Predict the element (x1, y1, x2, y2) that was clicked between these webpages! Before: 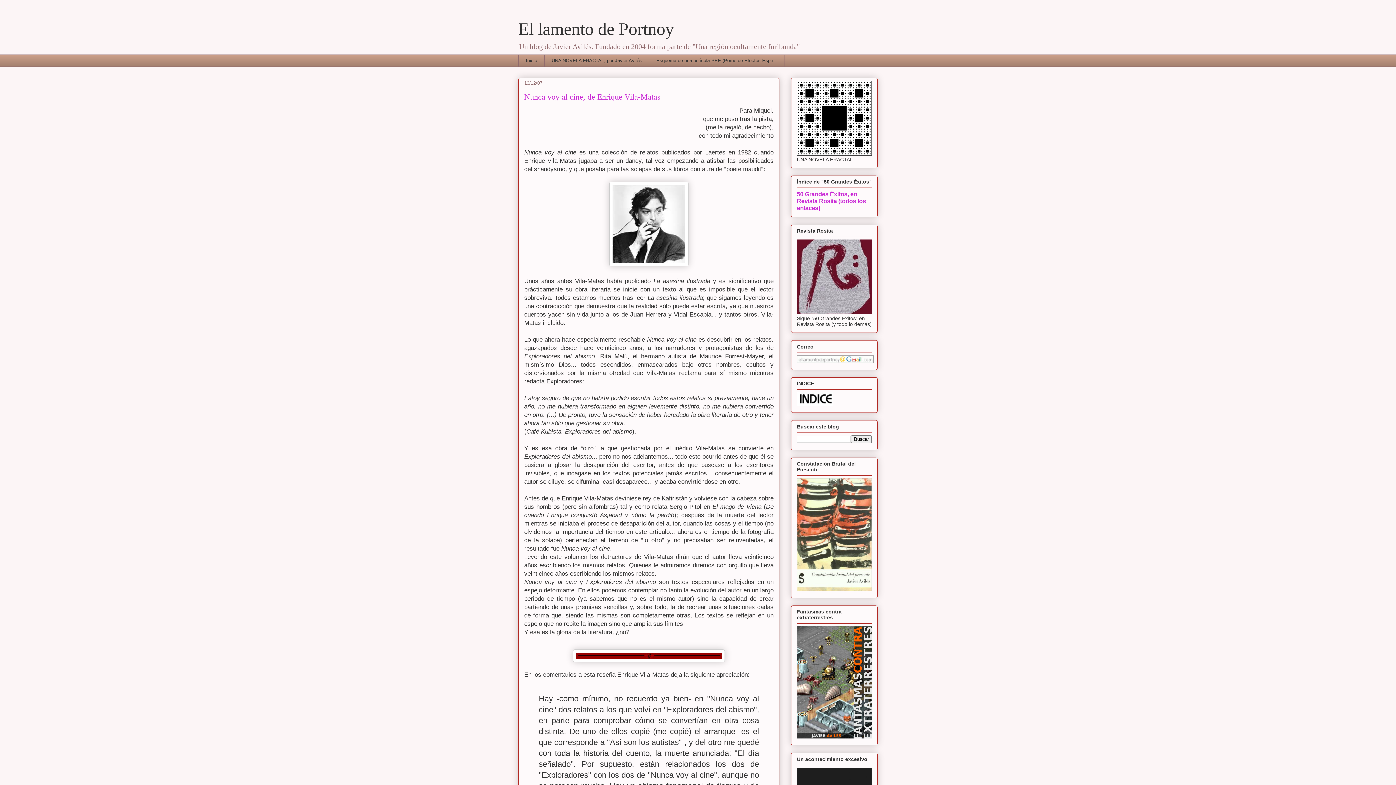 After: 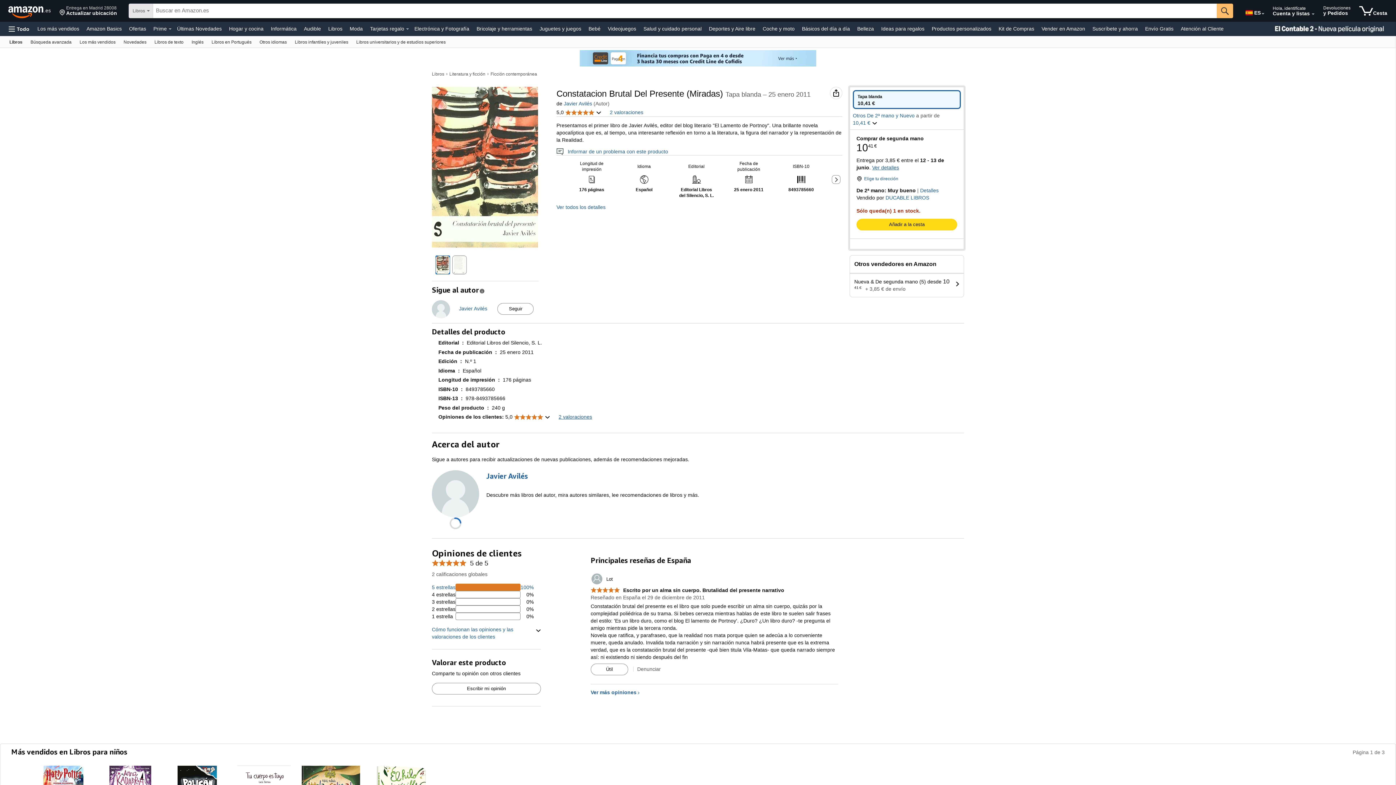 Action: bbox: (797, 586, 872, 592)